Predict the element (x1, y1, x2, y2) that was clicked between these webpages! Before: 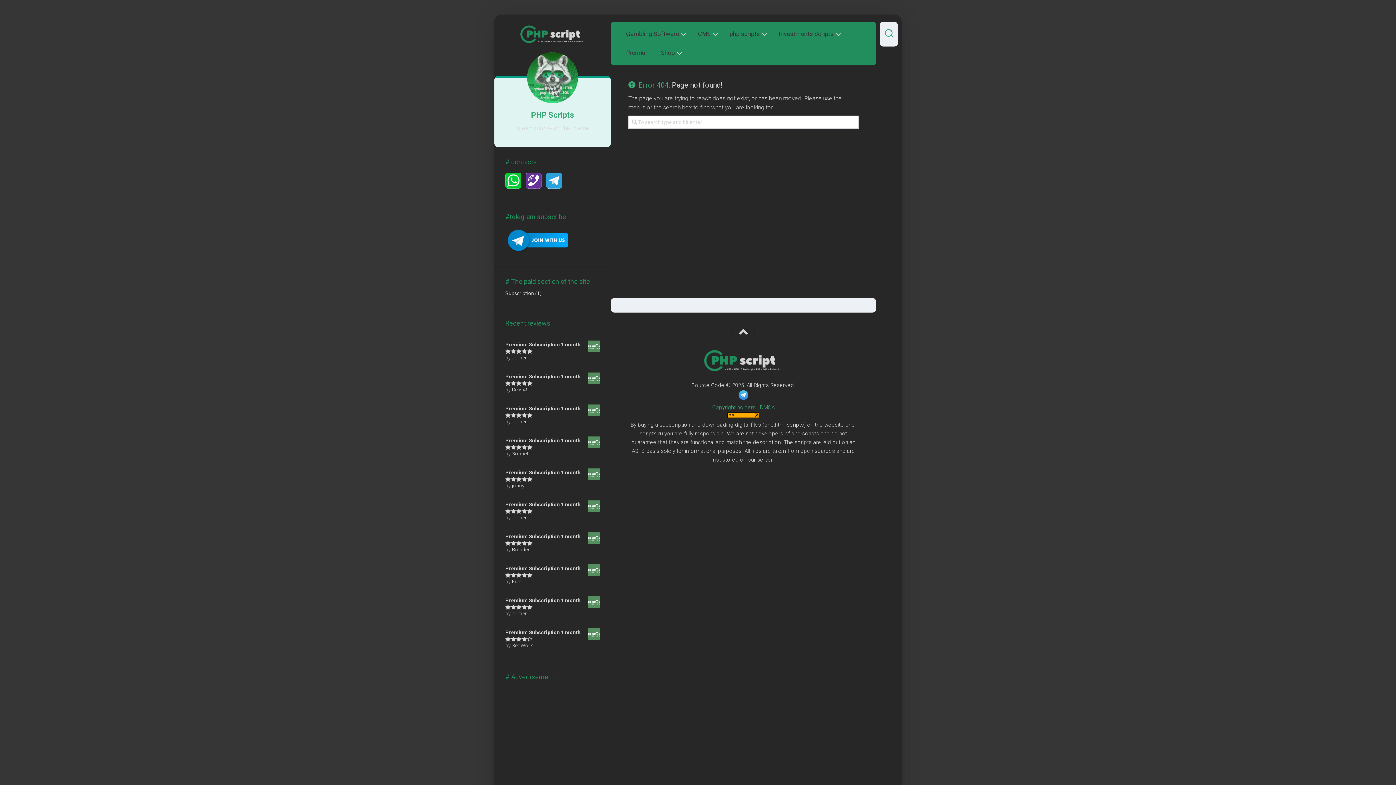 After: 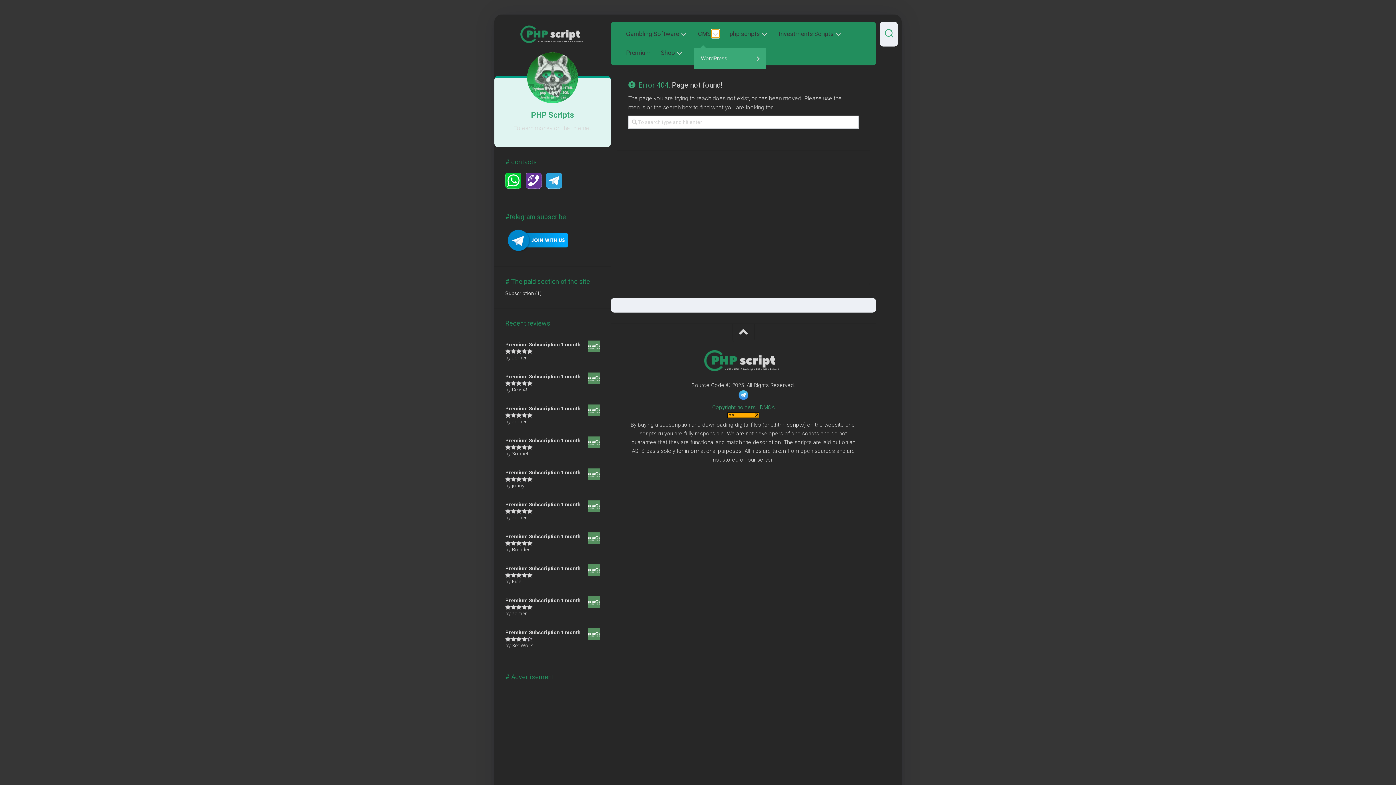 Action: bbox: (711, 29, 719, 37)